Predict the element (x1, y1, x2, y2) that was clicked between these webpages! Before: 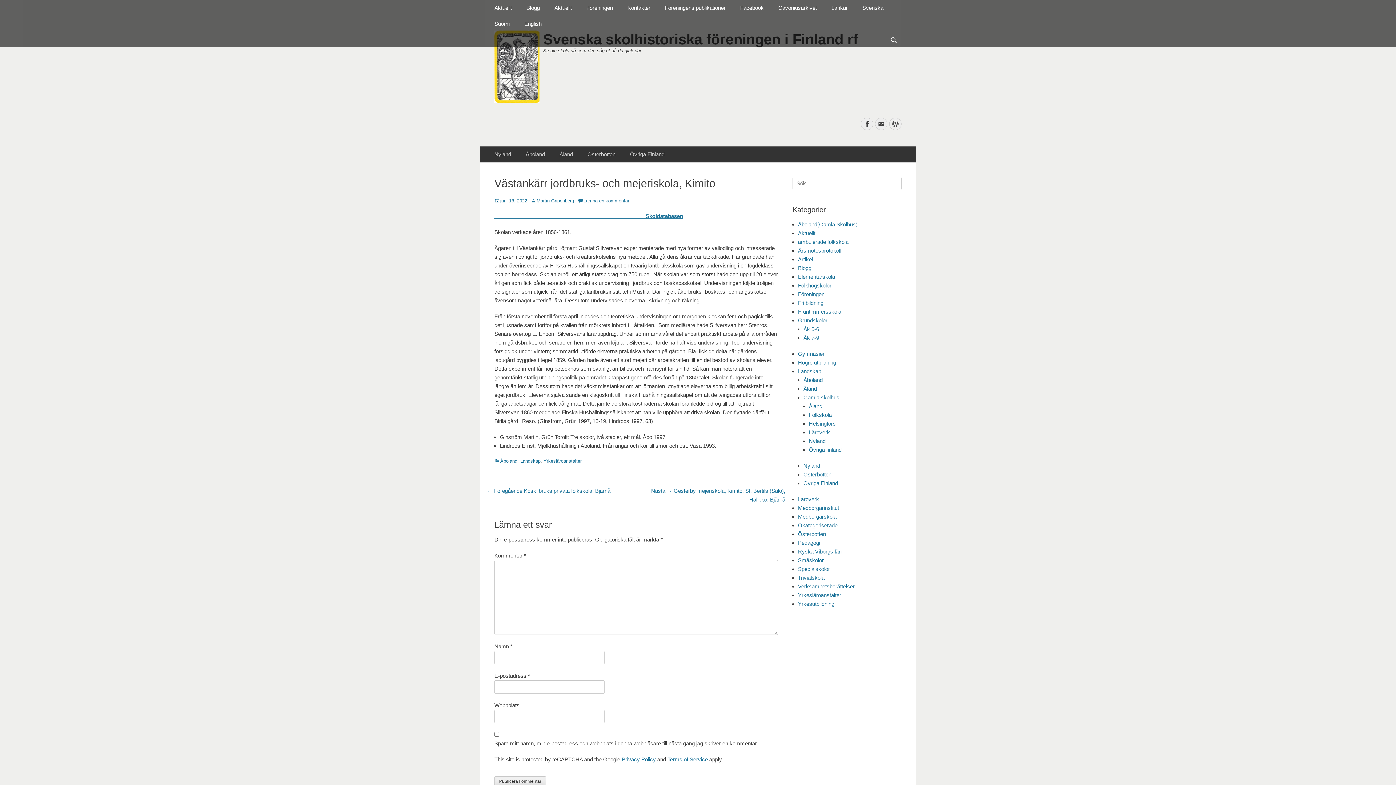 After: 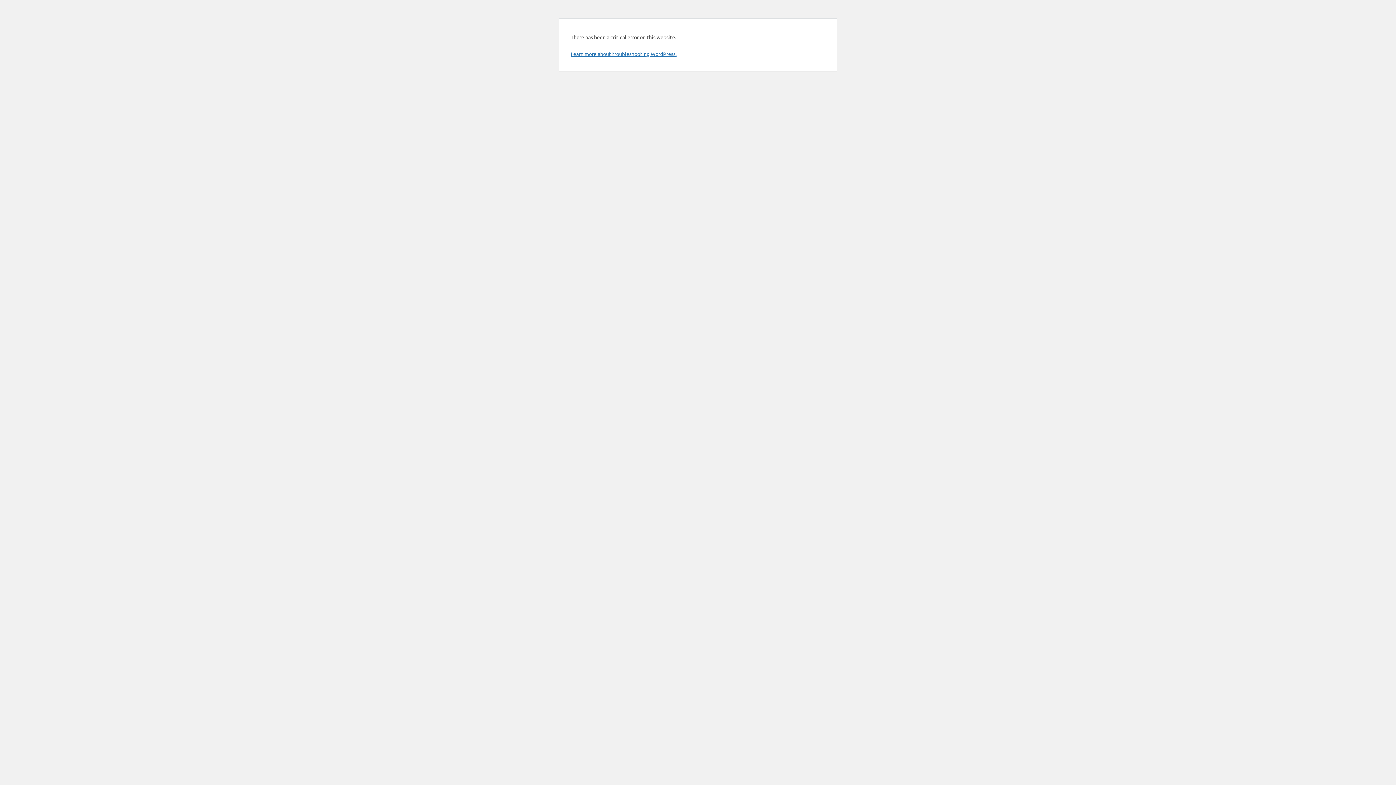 Action: label: Landskap bbox: (798, 368, 821, 374)